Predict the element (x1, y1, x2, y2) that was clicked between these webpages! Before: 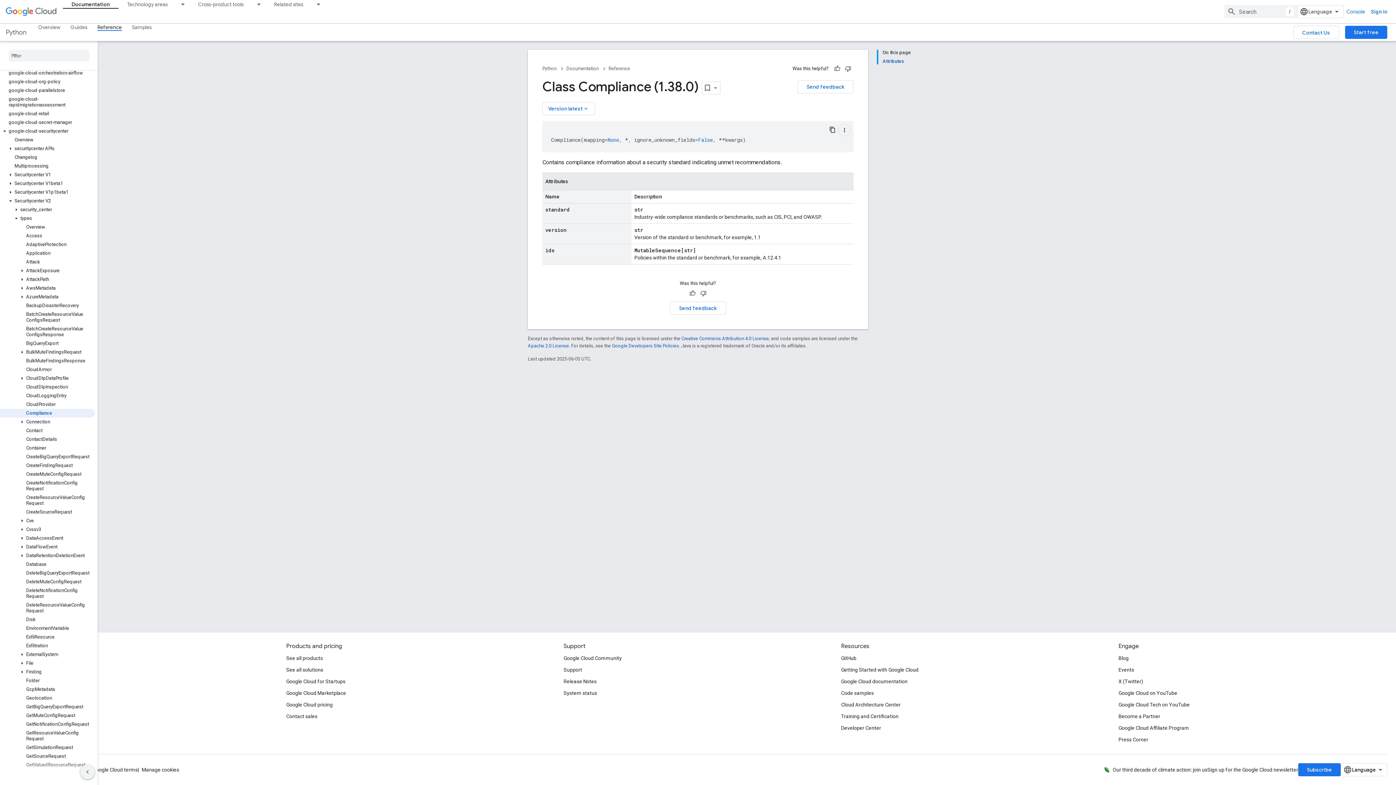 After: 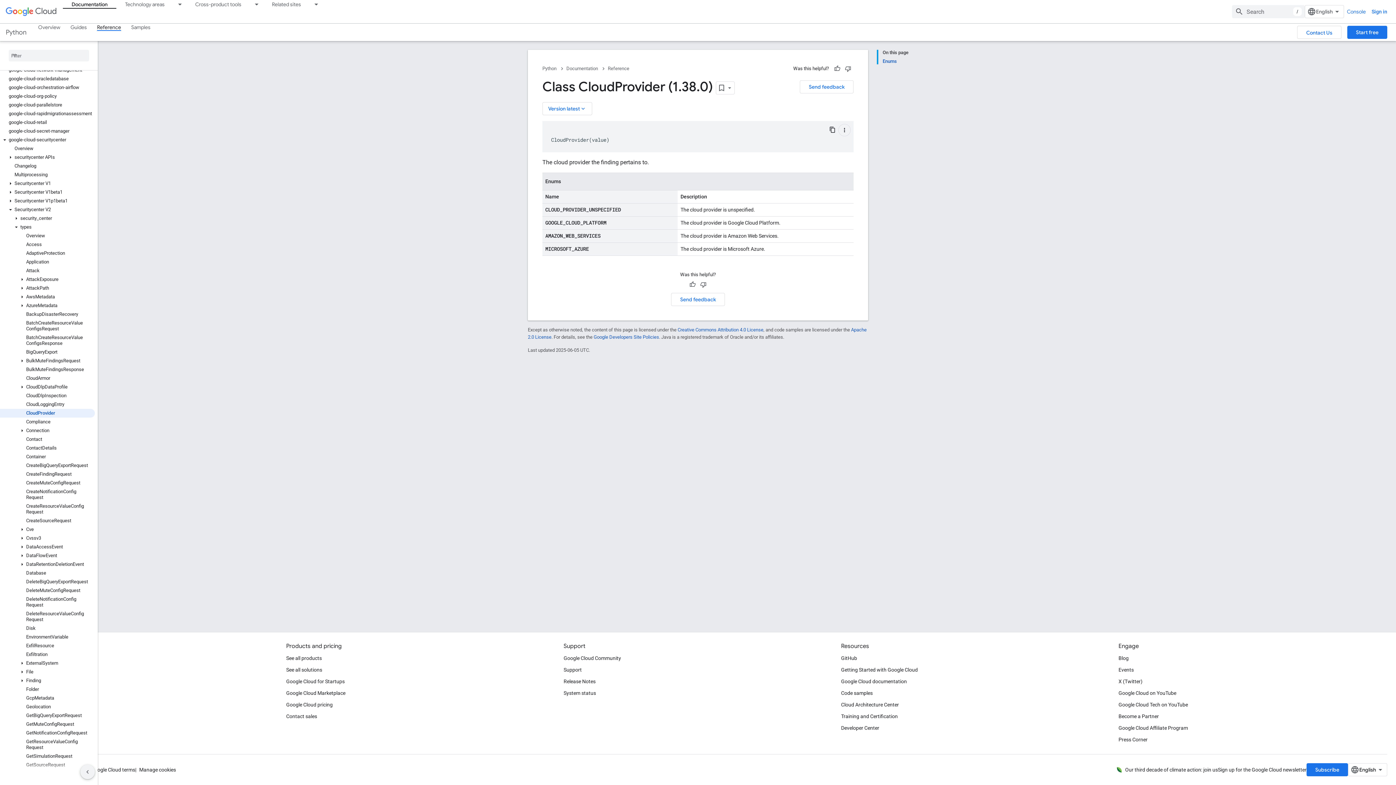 Action: label: CloudProvider bbox: (0, 400, 94, 409)